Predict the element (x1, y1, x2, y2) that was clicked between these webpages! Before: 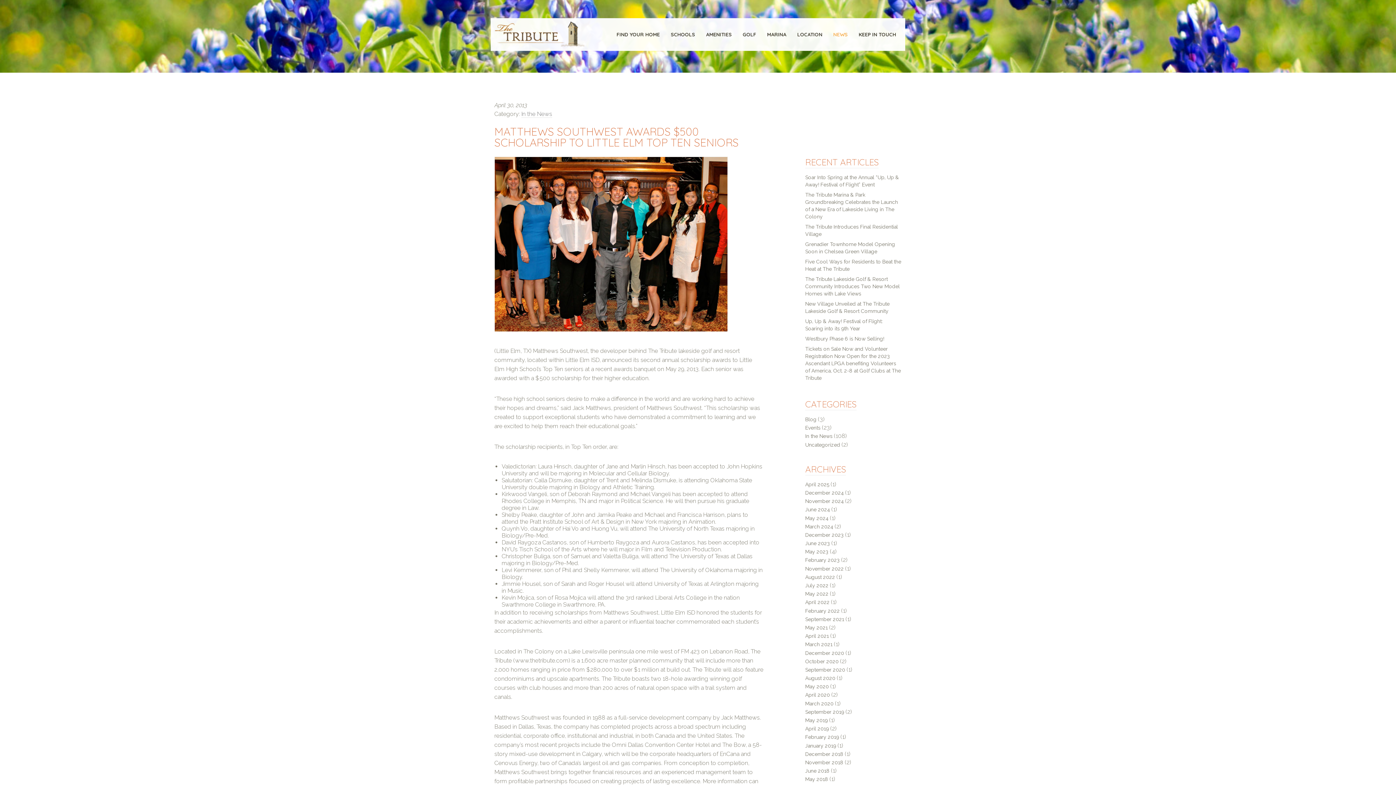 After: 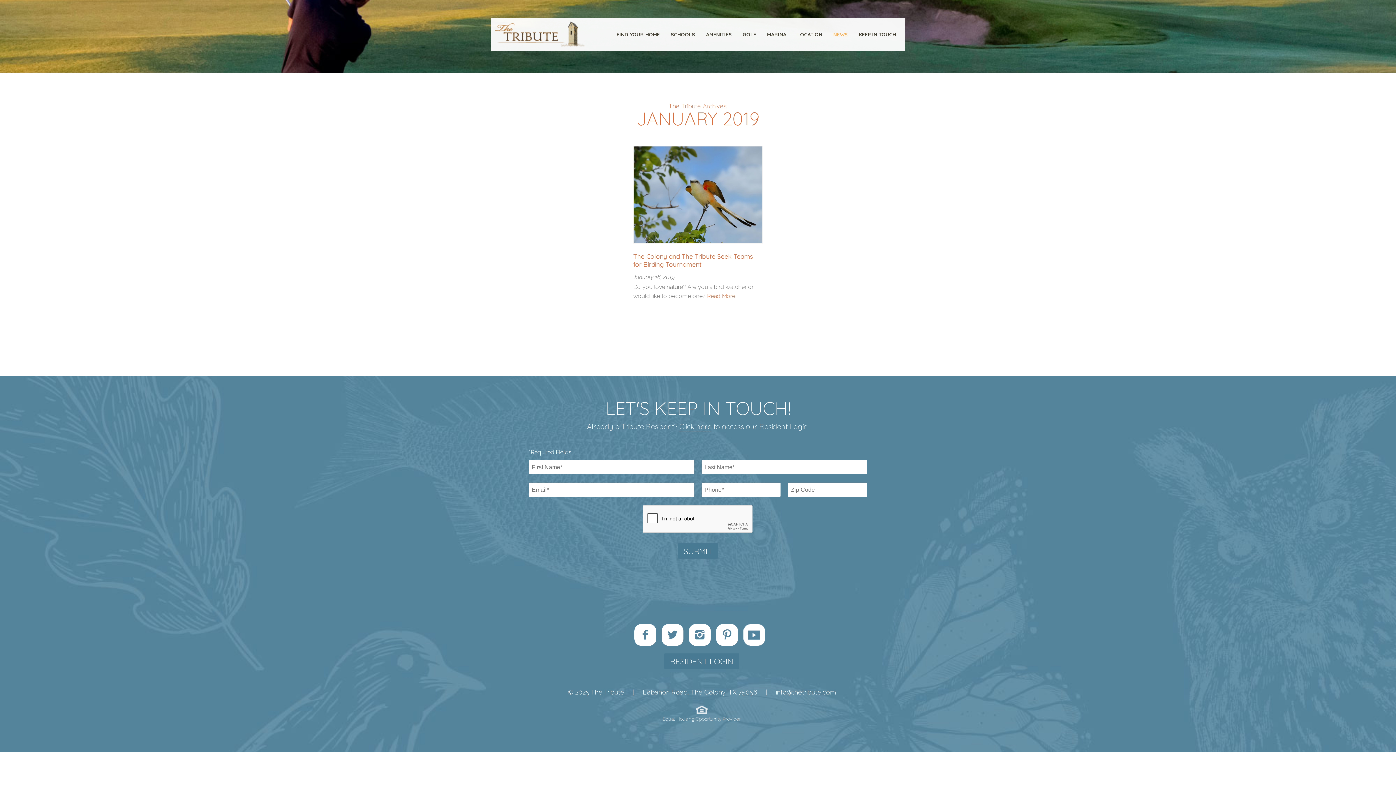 Action: label: January 2019 bbox: (805, 742, 836, 749)